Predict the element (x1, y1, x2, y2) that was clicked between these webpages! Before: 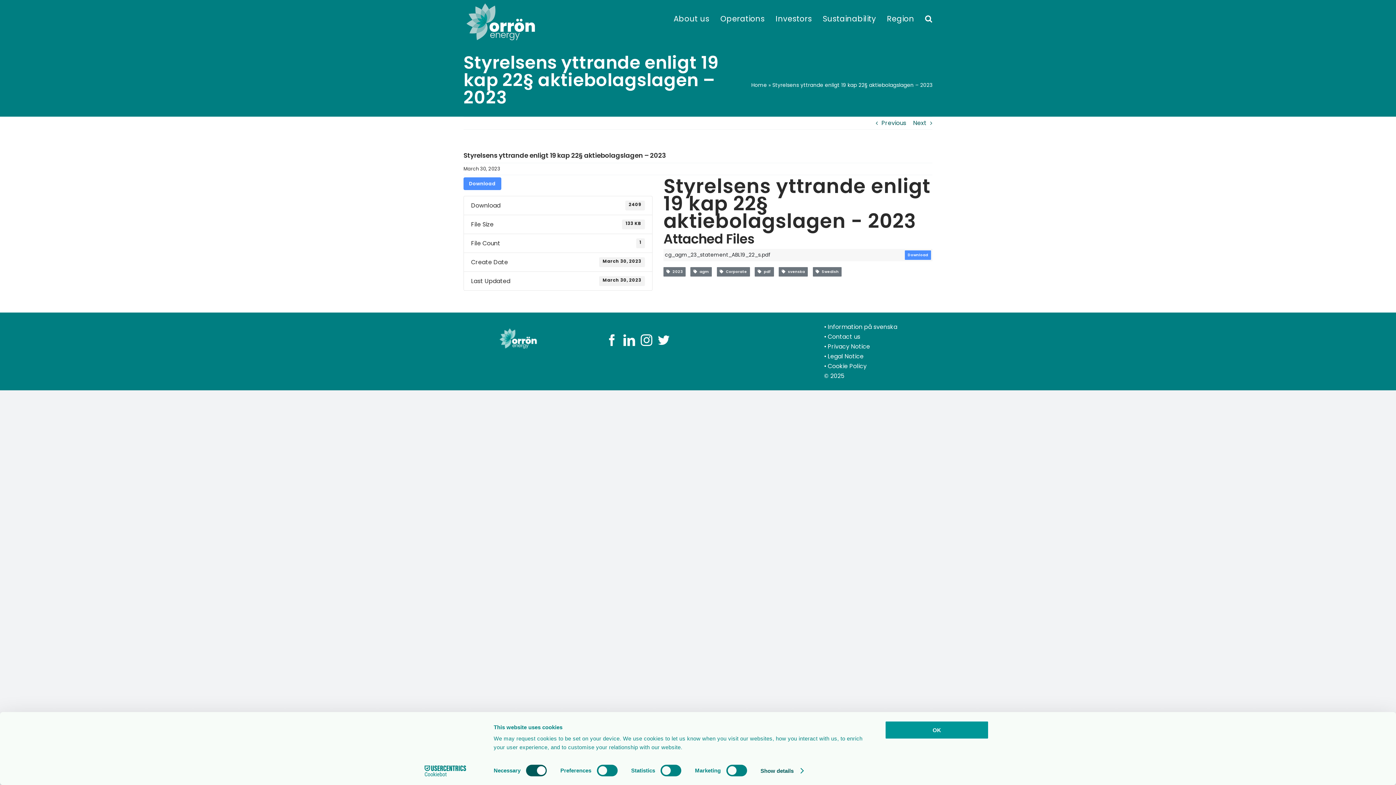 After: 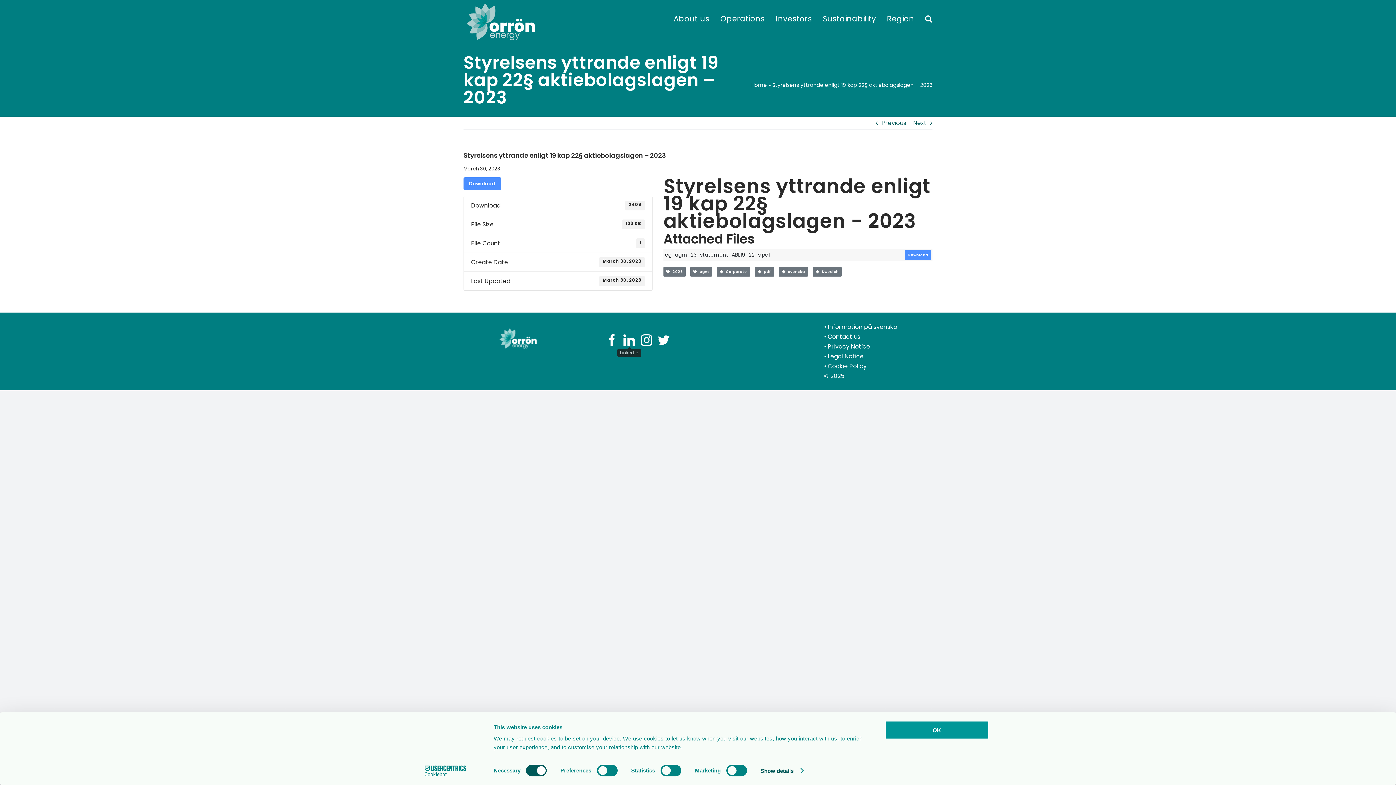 Action: label: LinkedIn bbox: (623, 334, 635, 346)